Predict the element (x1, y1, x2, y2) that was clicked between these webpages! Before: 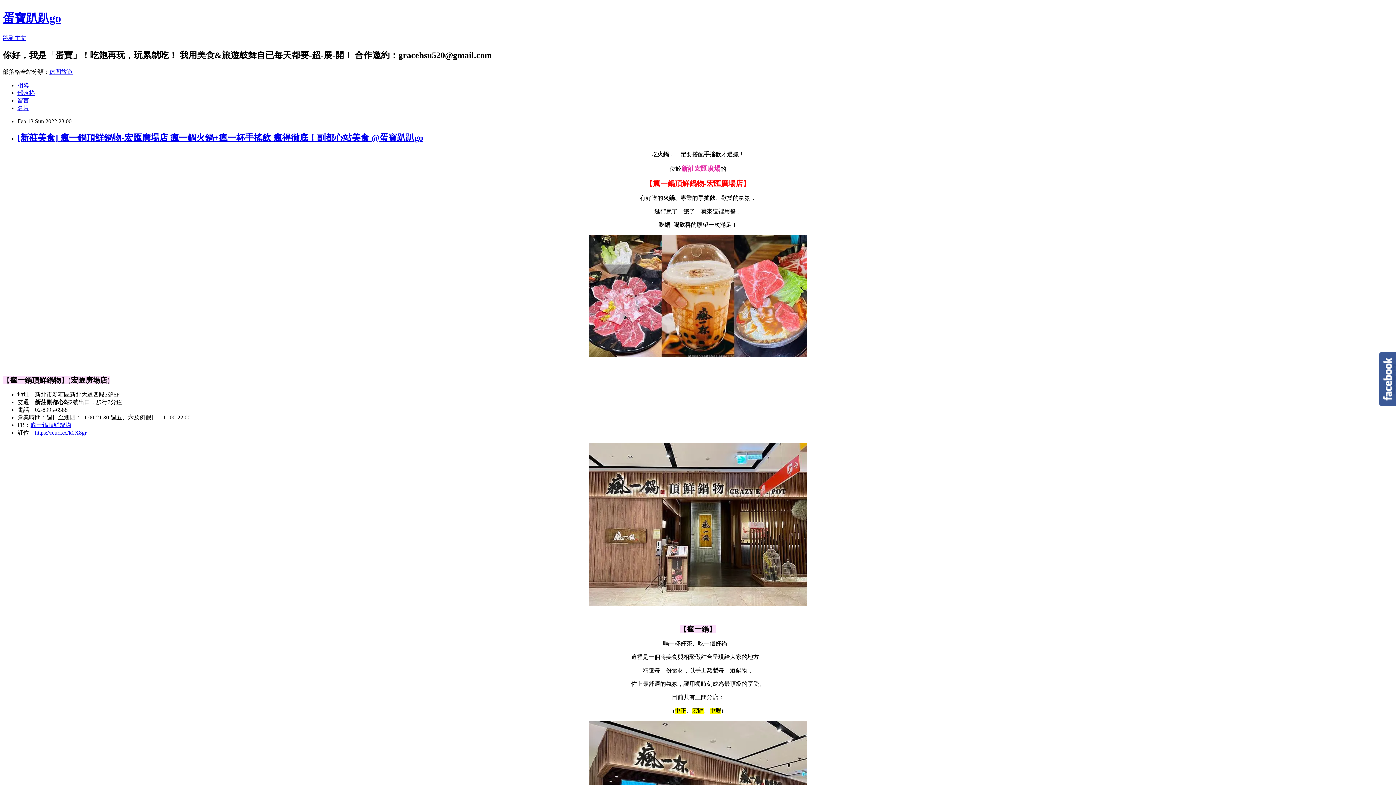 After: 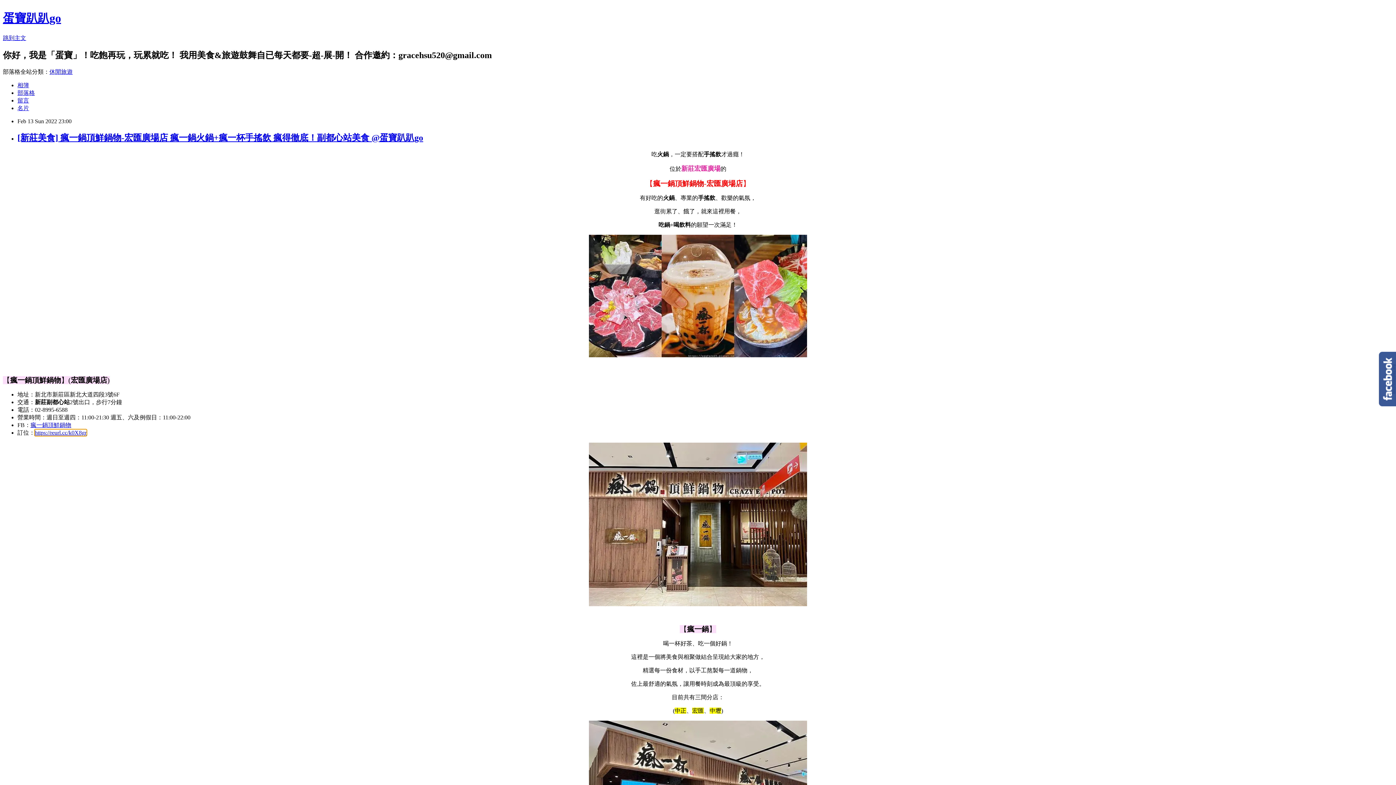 Action: label: https://reurl.cc/k0X8gr bbox: (34, 429, 86, 435)